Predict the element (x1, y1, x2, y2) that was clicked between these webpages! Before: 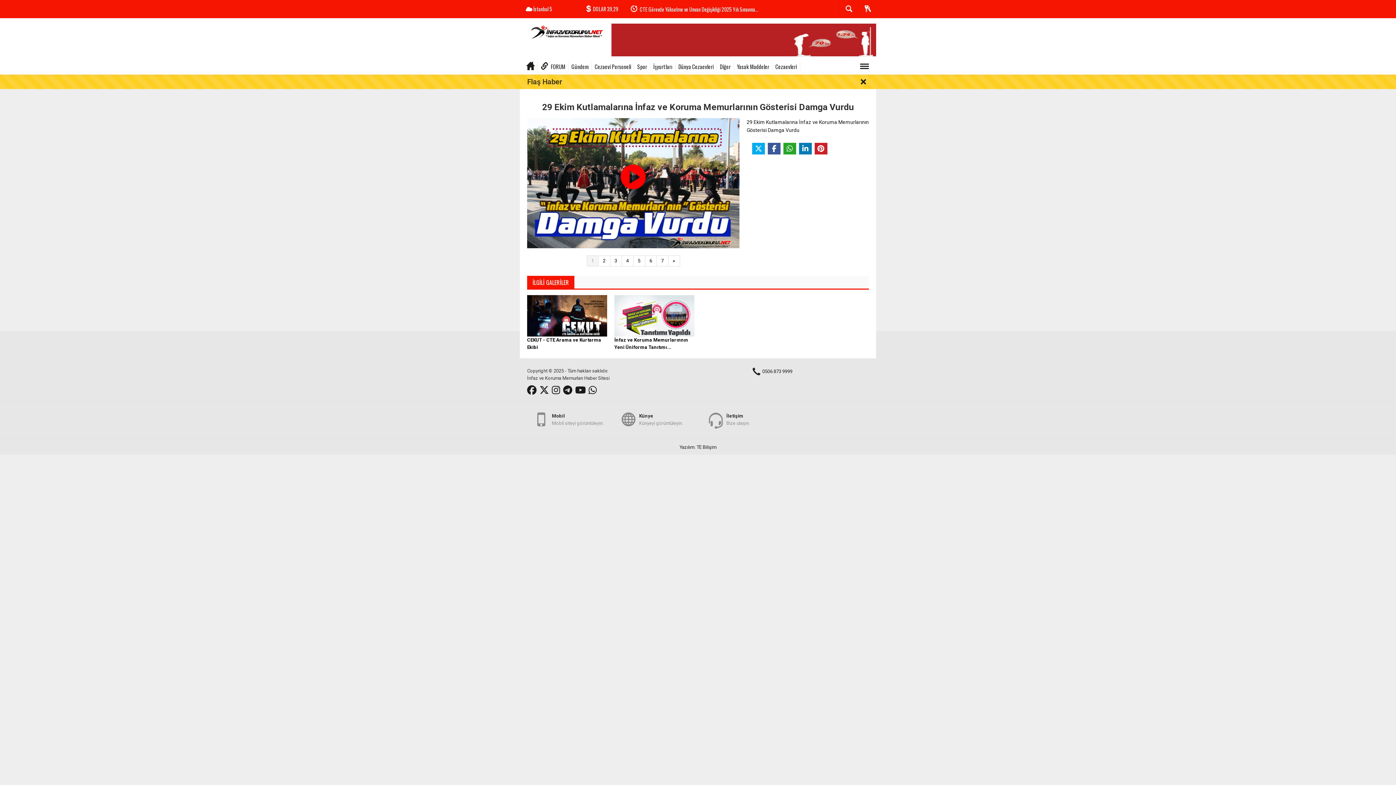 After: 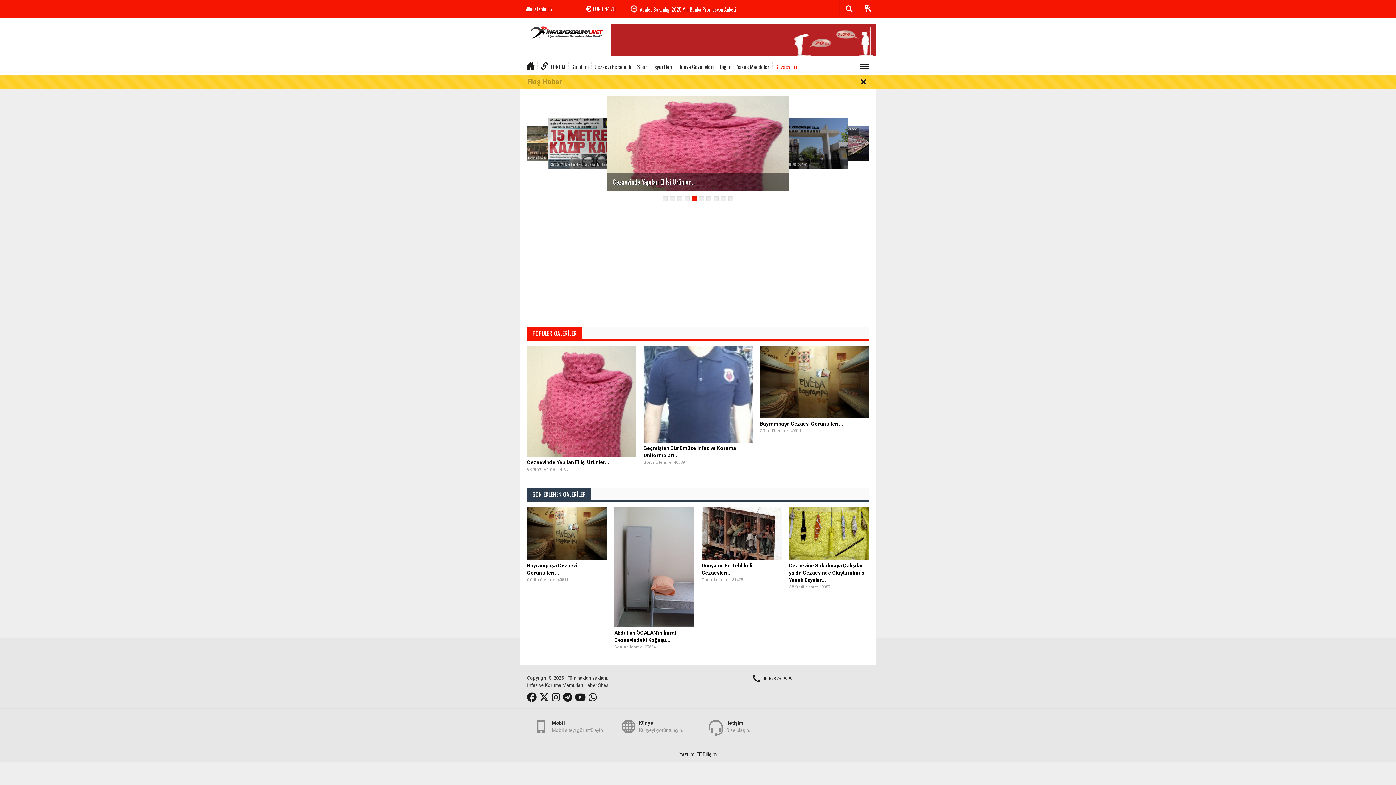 Action: label: Cezaevleri bbox: (772, 62, 800, 70)